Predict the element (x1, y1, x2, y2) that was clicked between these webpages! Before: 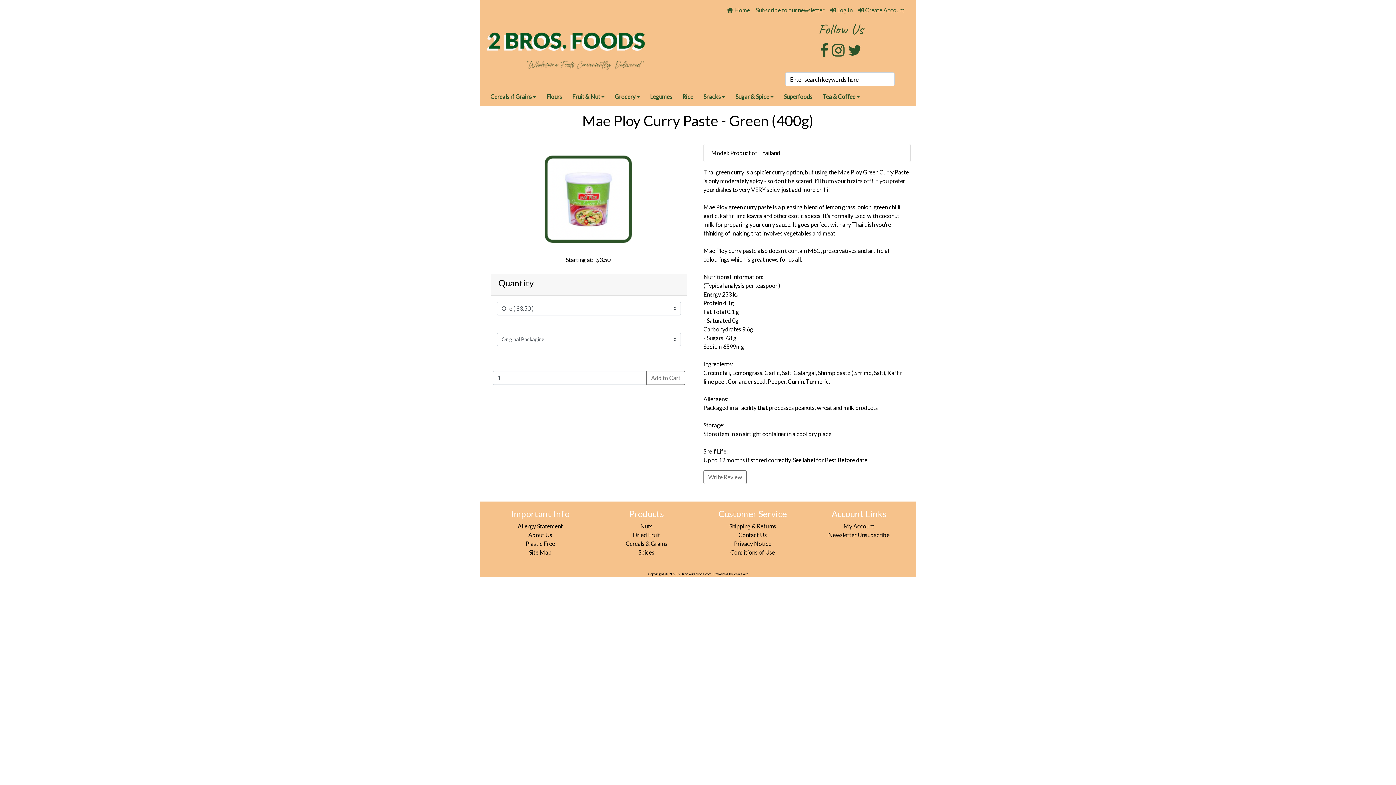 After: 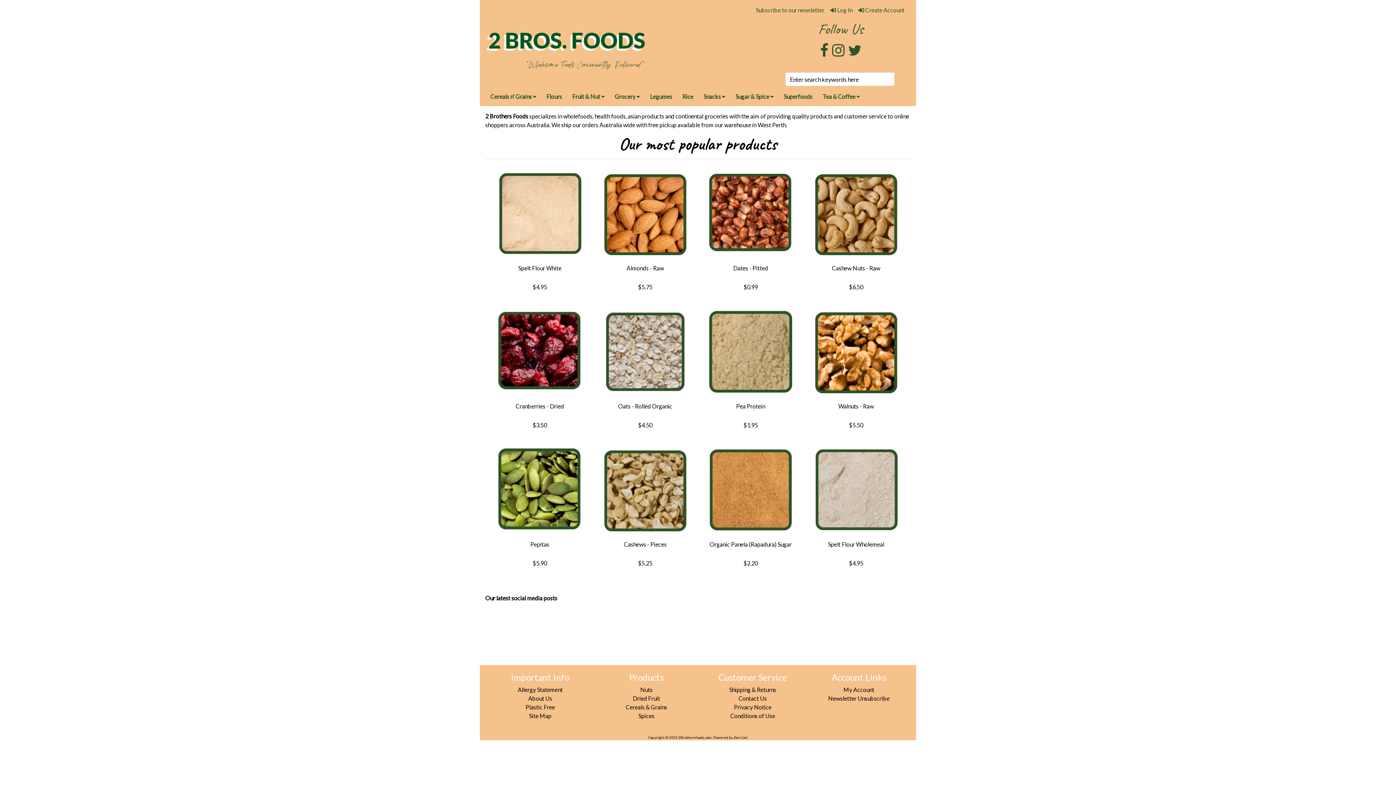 Action: bbox: (485, 41, 649, 48)